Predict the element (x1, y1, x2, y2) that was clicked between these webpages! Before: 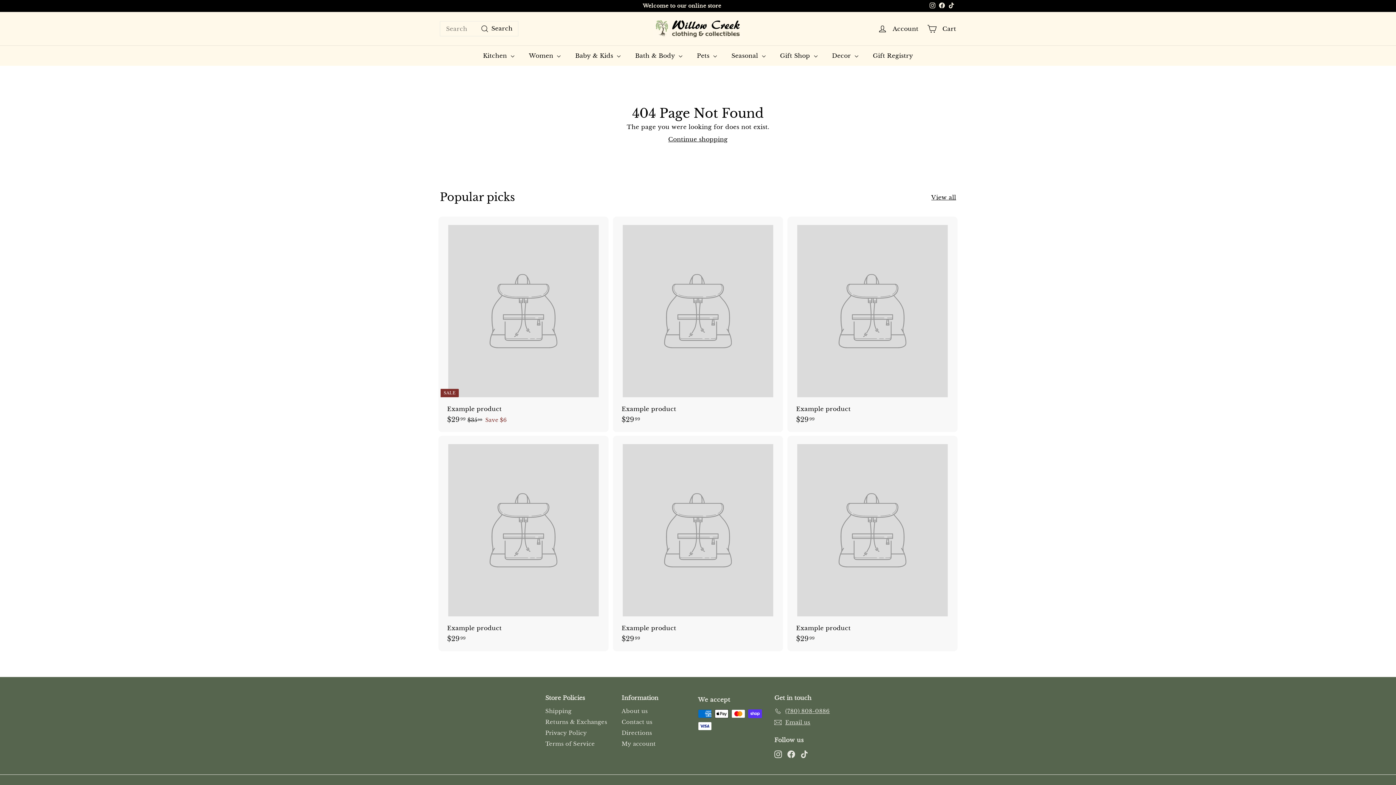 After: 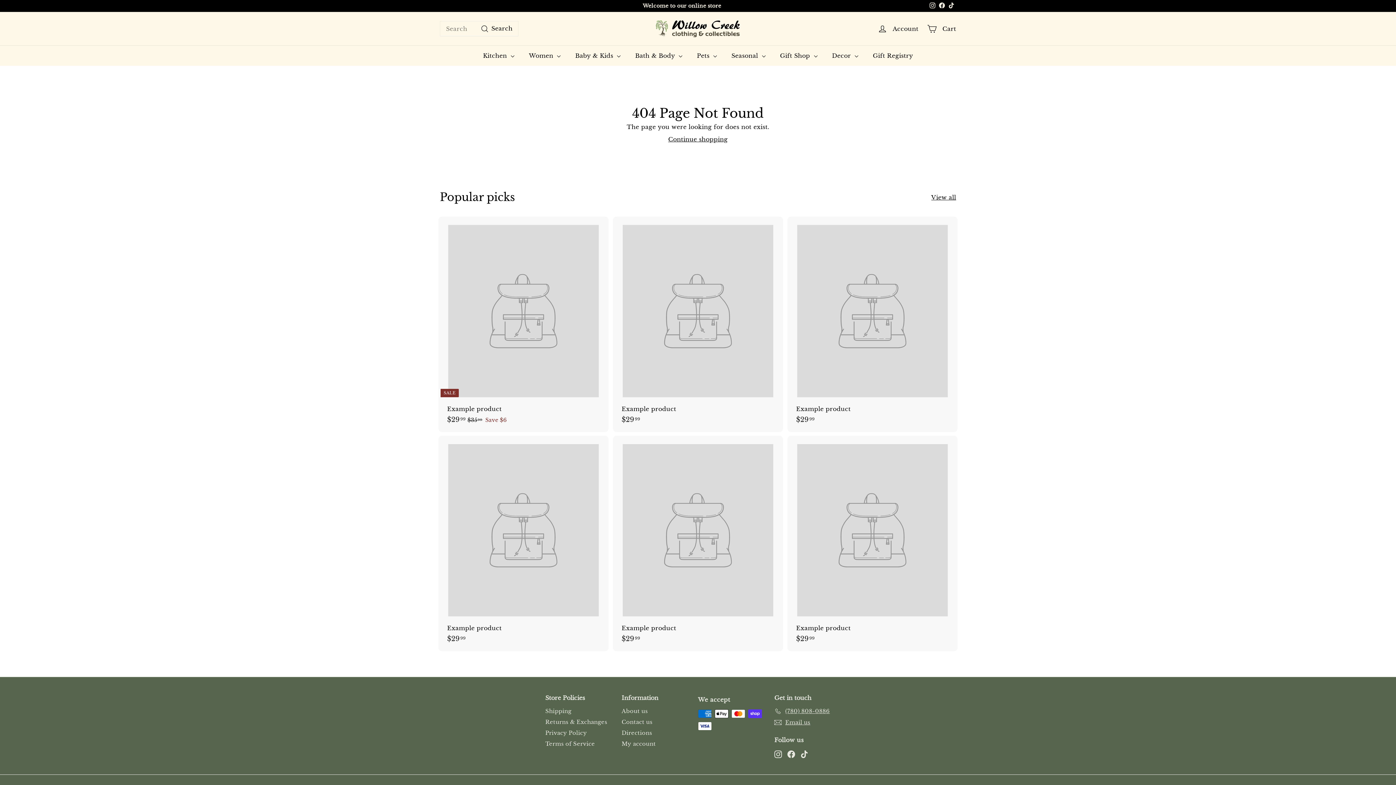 Action: bbox: (946, 0, 956, 11) label: TikTok